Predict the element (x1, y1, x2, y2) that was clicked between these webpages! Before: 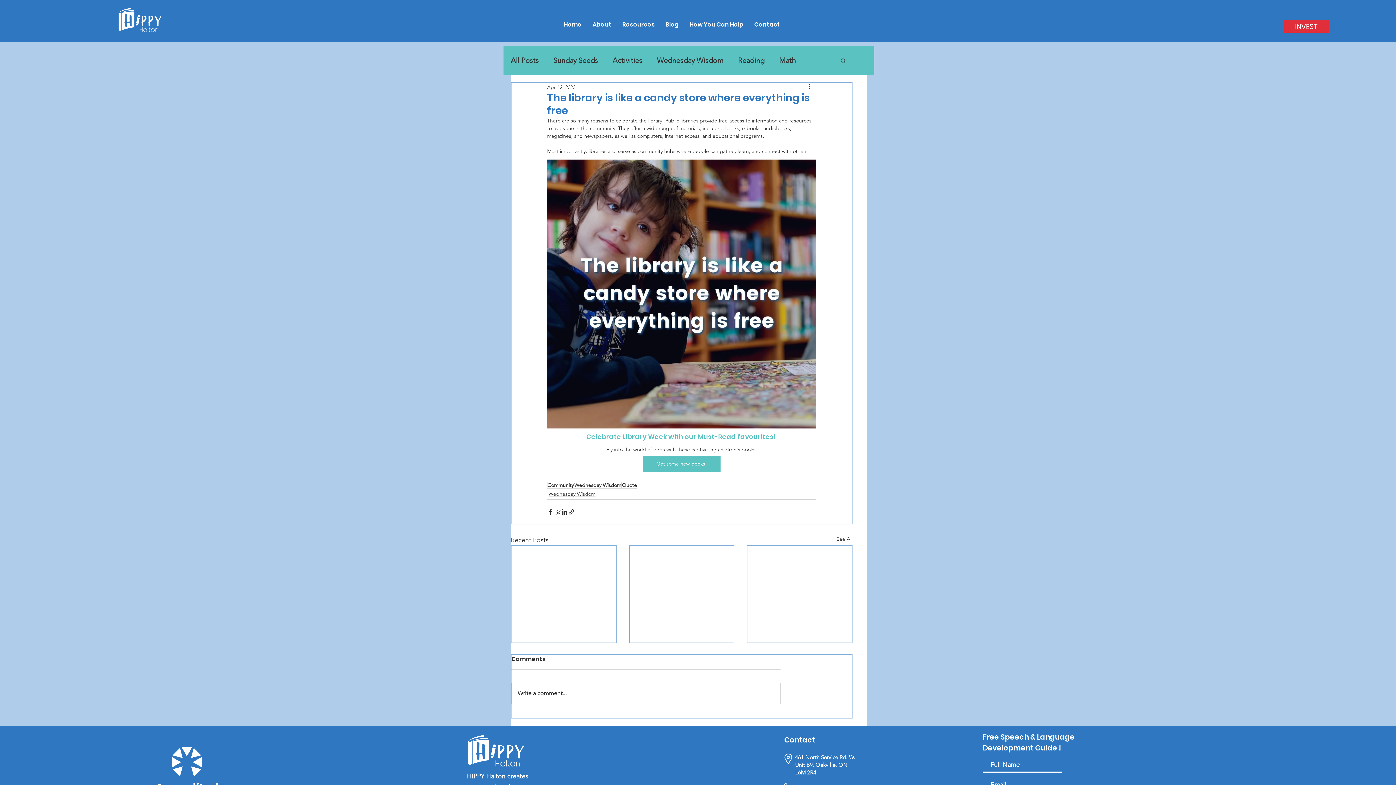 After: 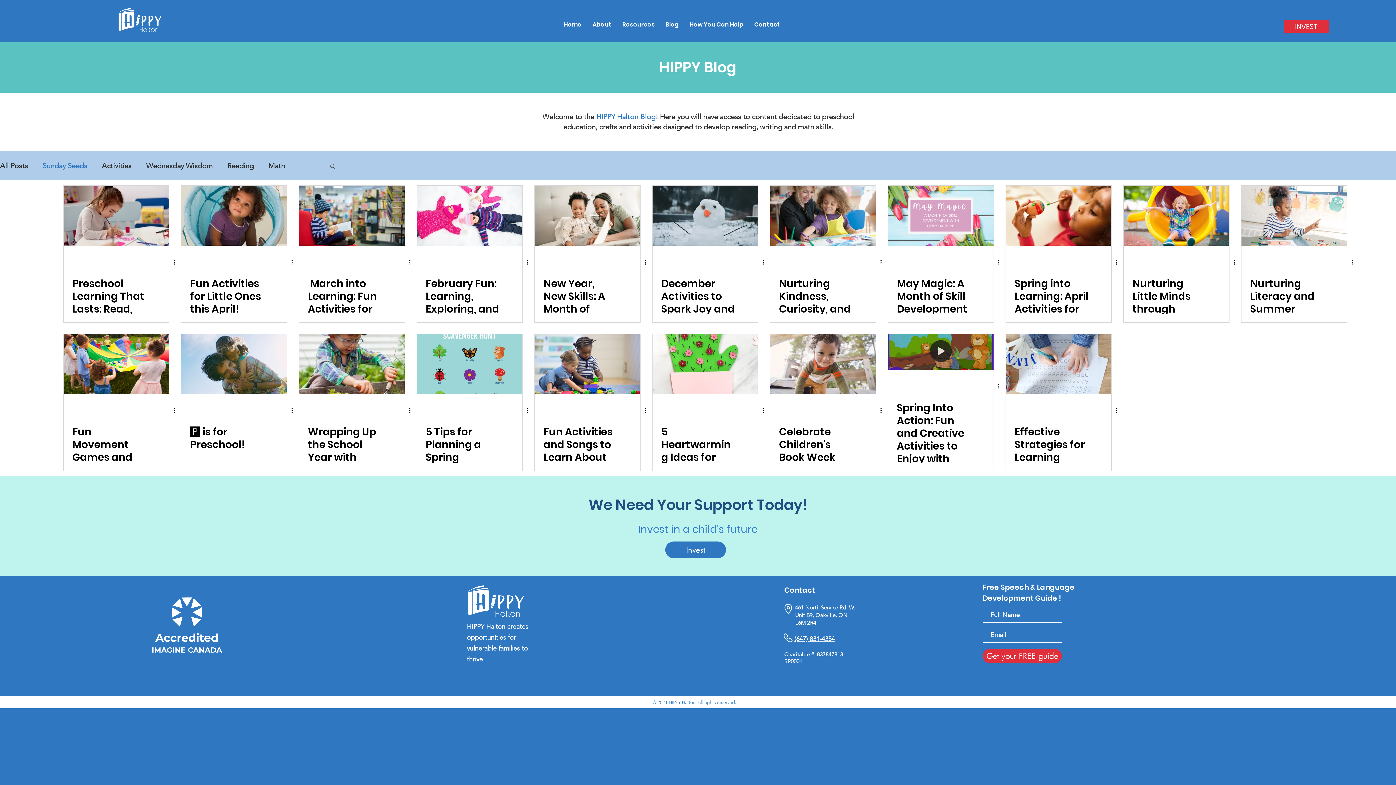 Action: label: Sunday Seeds bbox: (553, 55, 598, 65)